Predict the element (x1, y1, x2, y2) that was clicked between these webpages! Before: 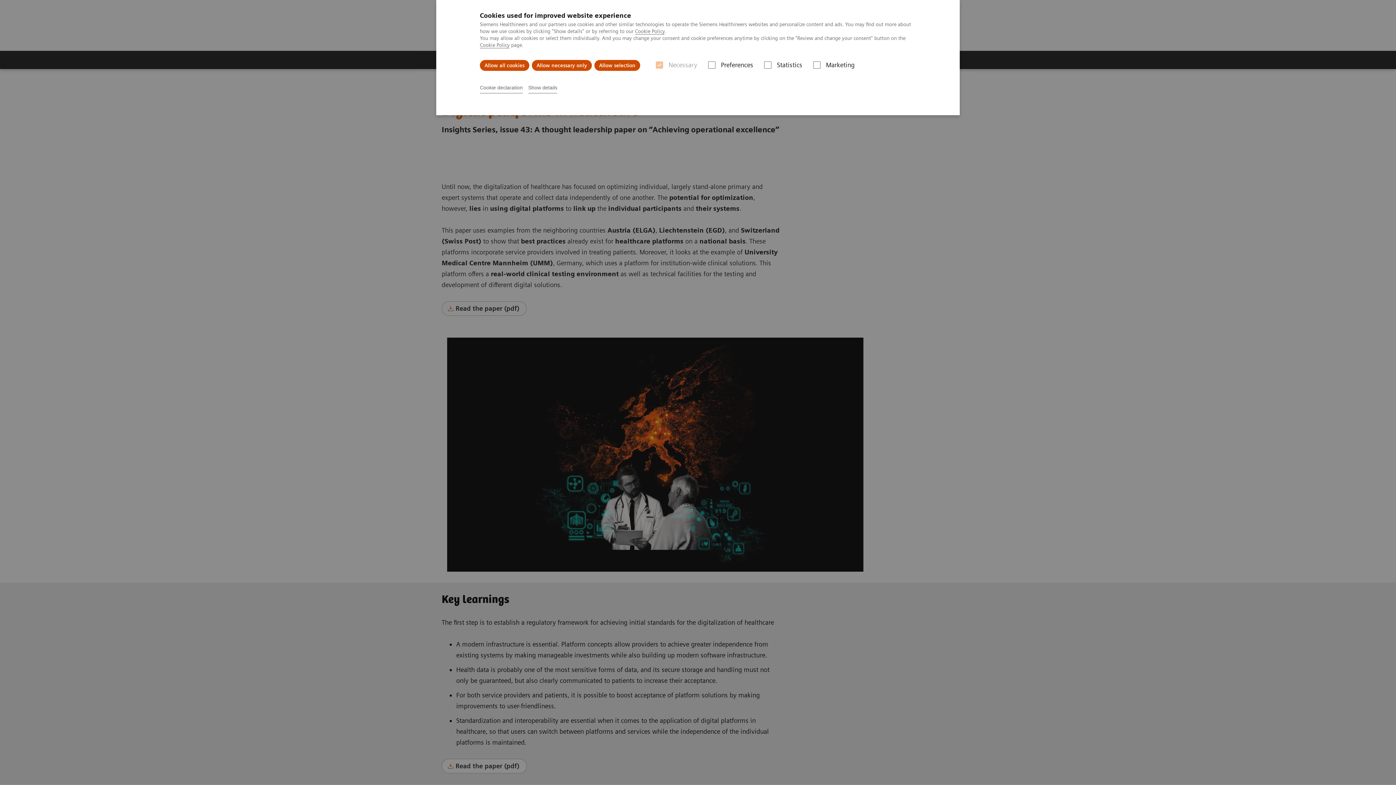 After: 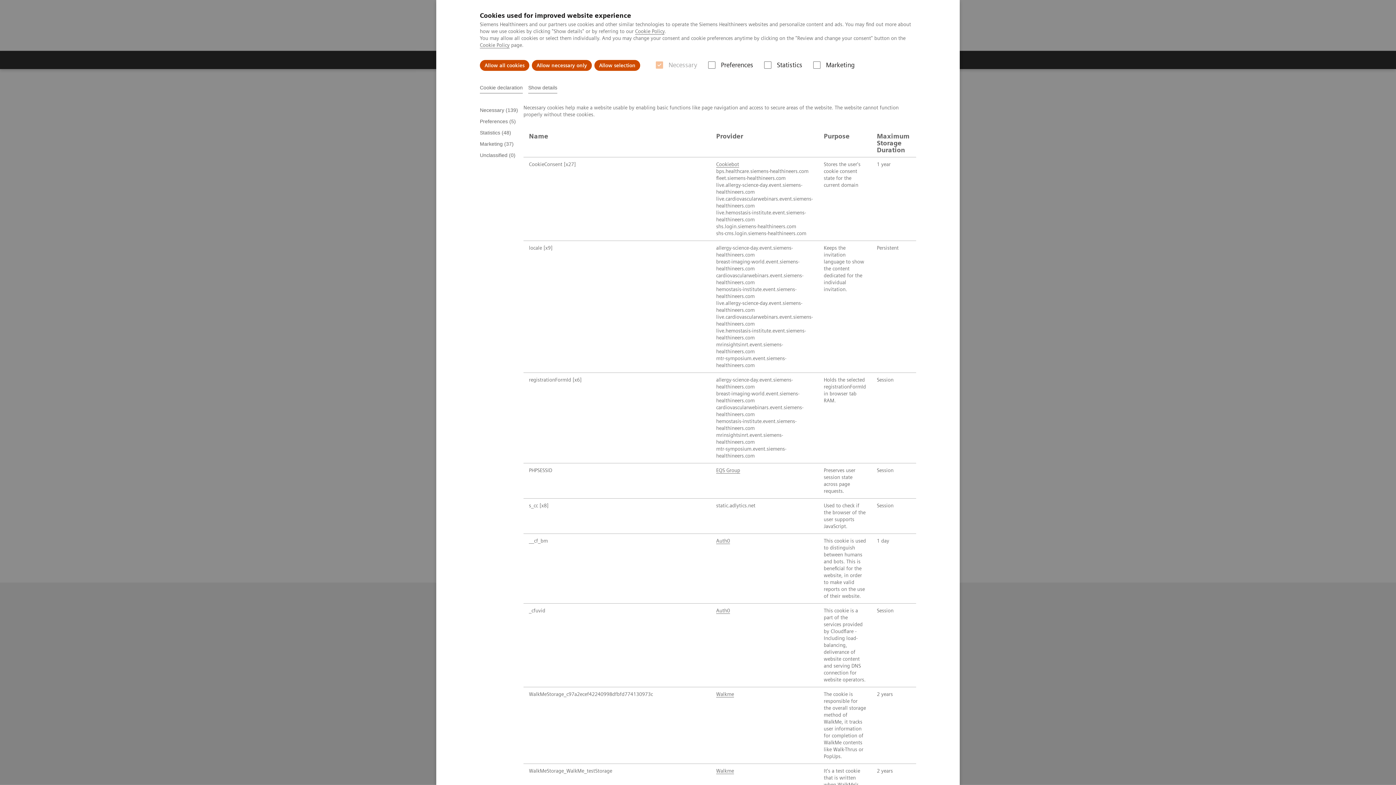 Action: bbox: (528, 82, 557, 93) label: Show details